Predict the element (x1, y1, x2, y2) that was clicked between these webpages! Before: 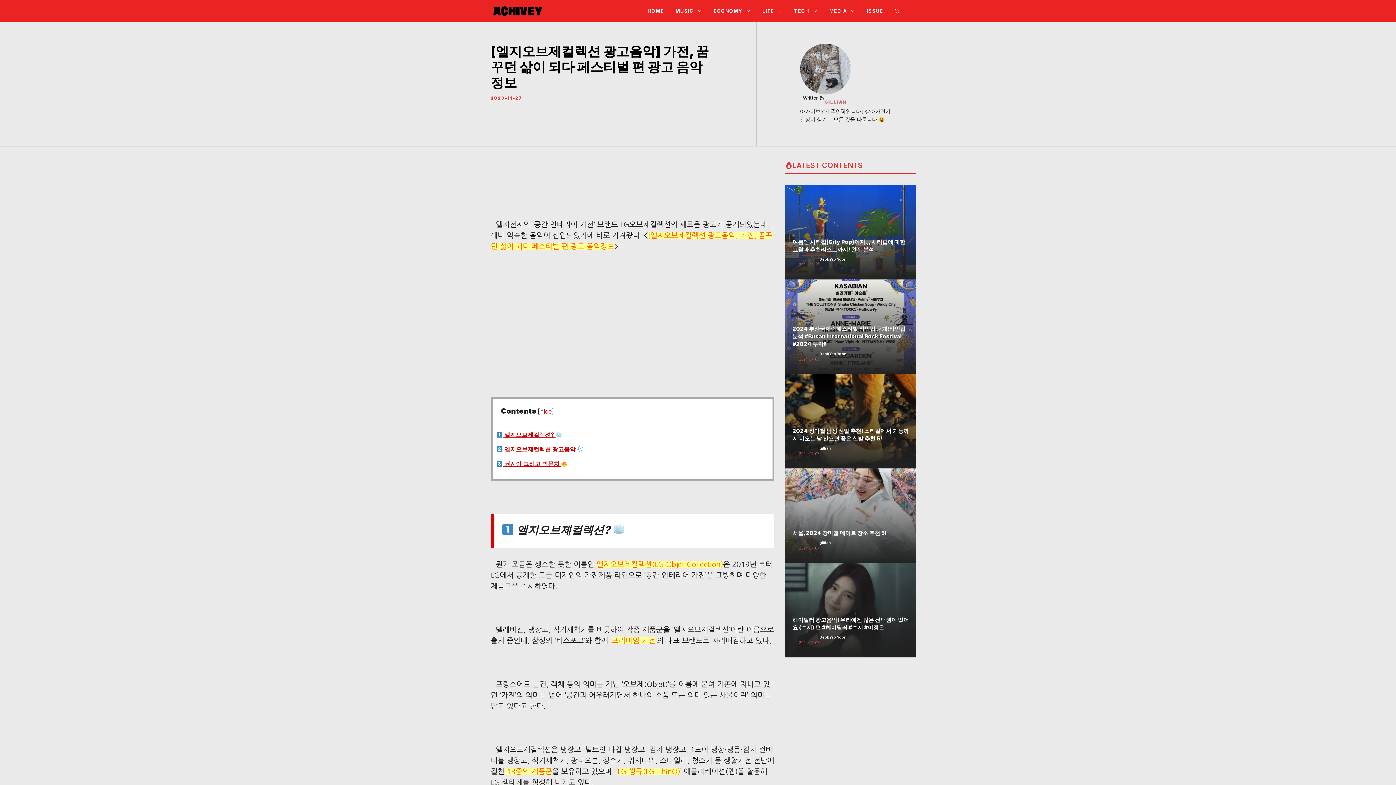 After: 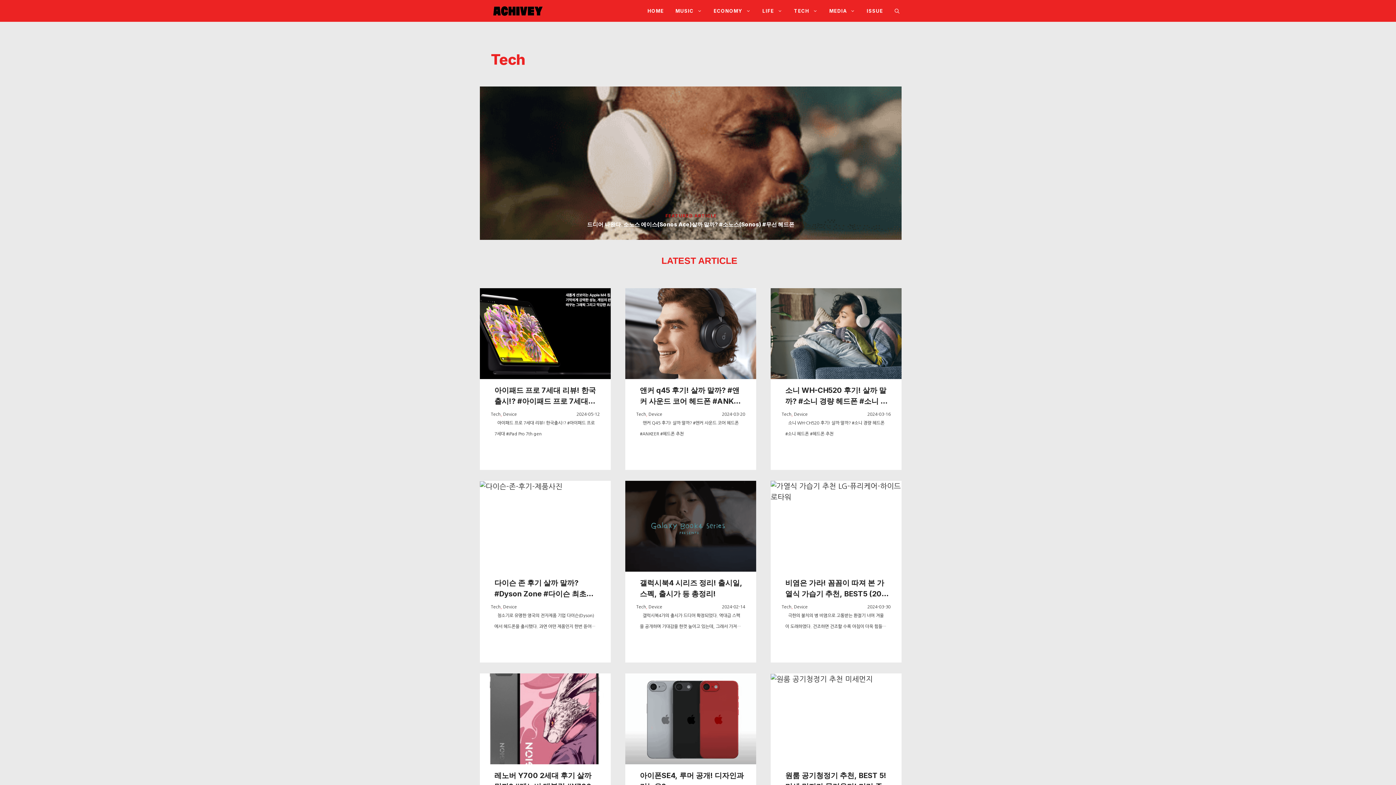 Action: label: TECH bbox: (788, 0, 823, 21)